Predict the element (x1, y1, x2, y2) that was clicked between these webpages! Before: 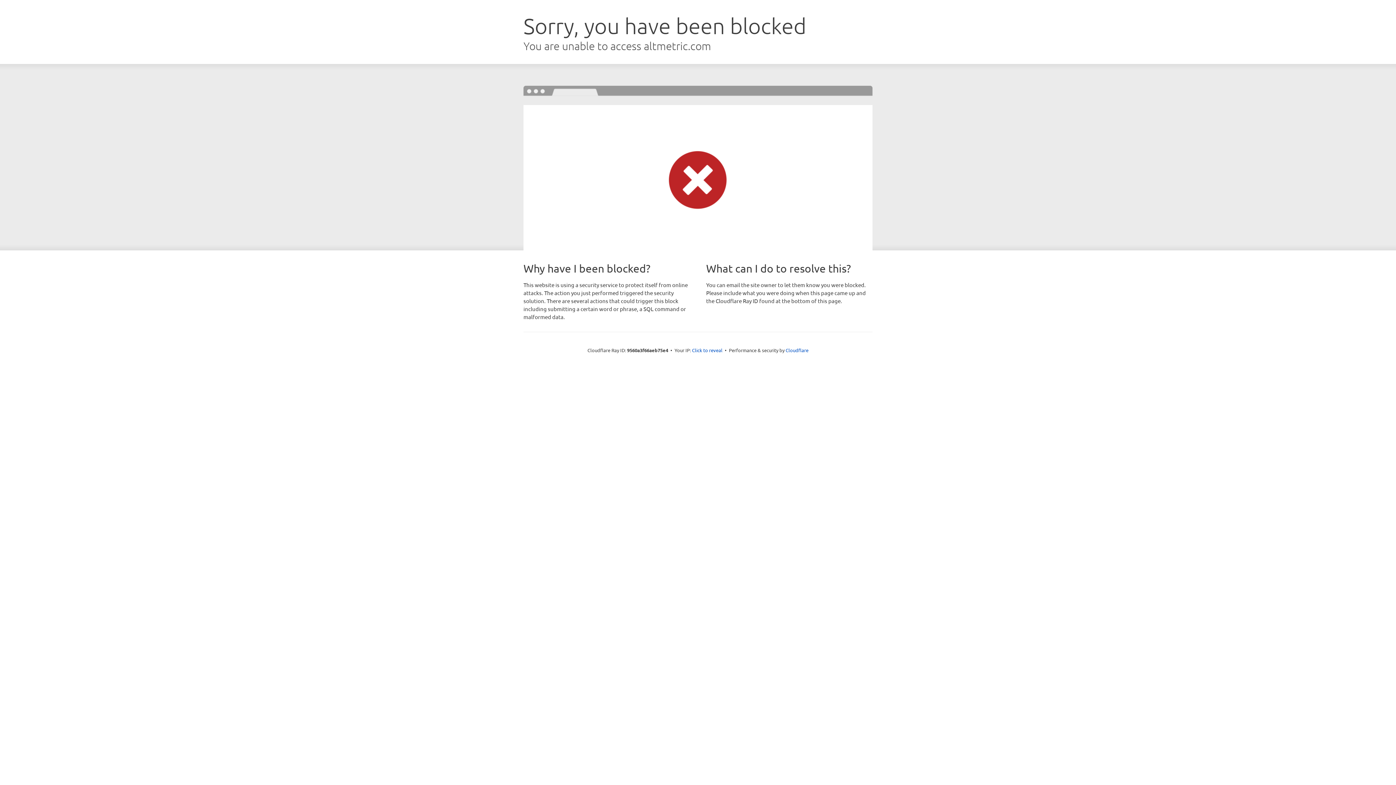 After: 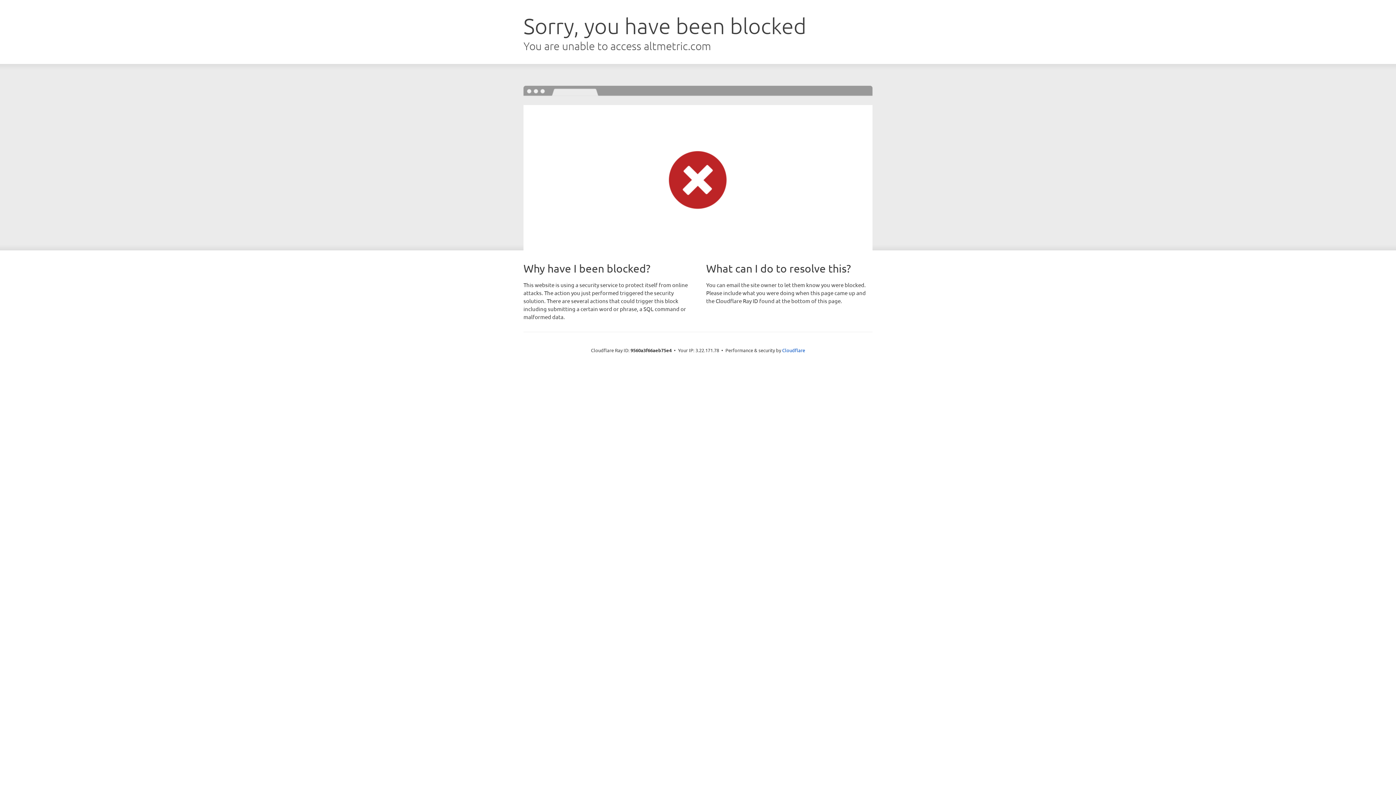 Action: bbox: (692, 346, 722, 353) label: Click to reveal